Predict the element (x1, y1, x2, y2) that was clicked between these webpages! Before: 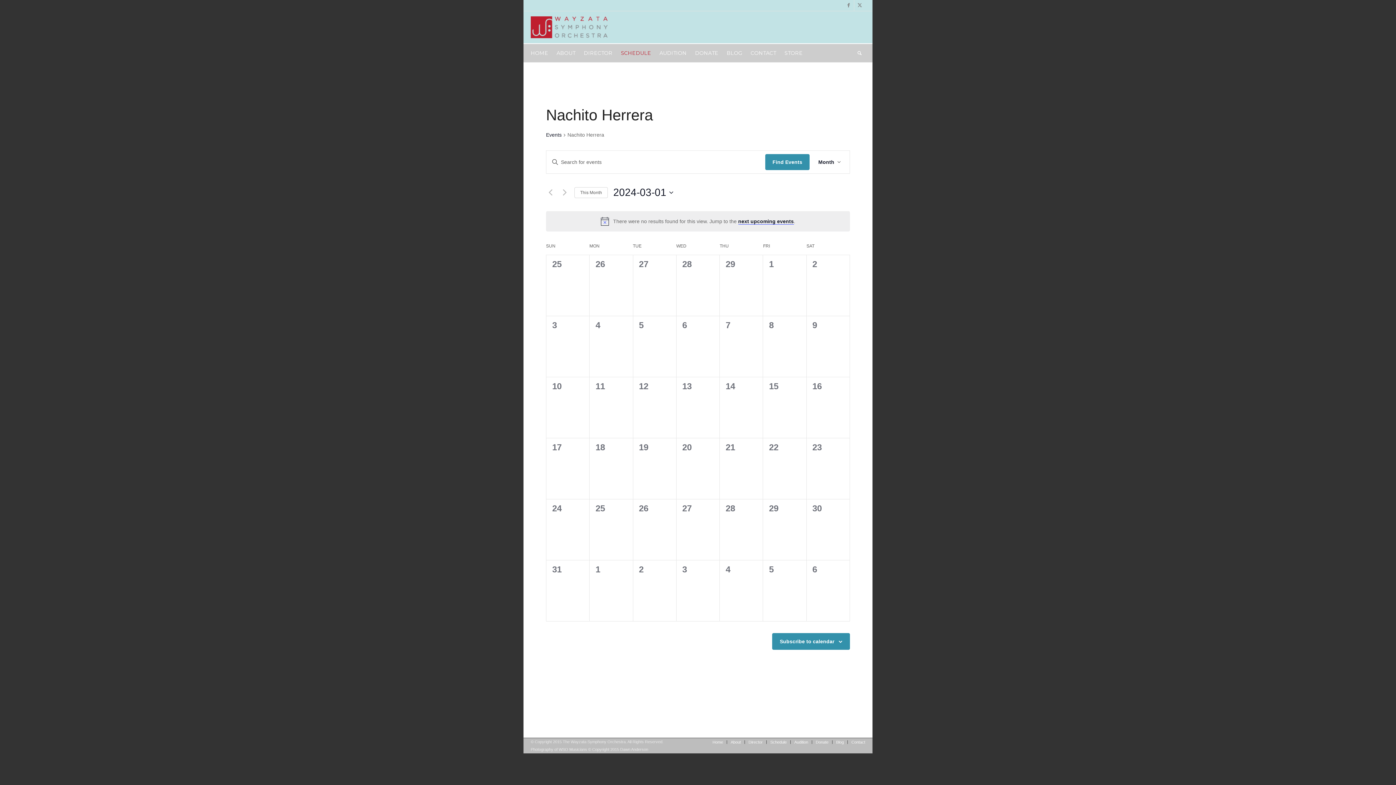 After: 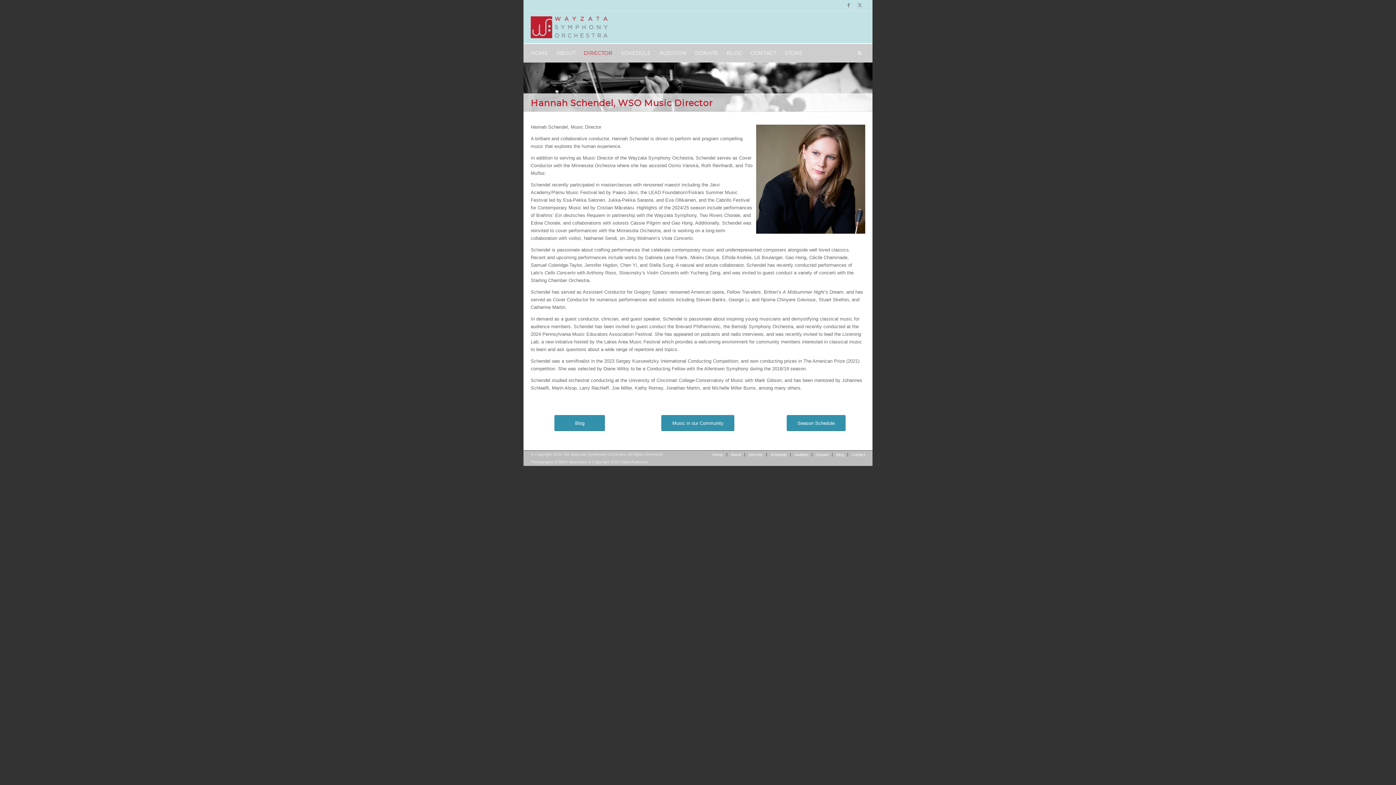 Action: bbox: (584, 44, 617, 62) label: DIRECTOR